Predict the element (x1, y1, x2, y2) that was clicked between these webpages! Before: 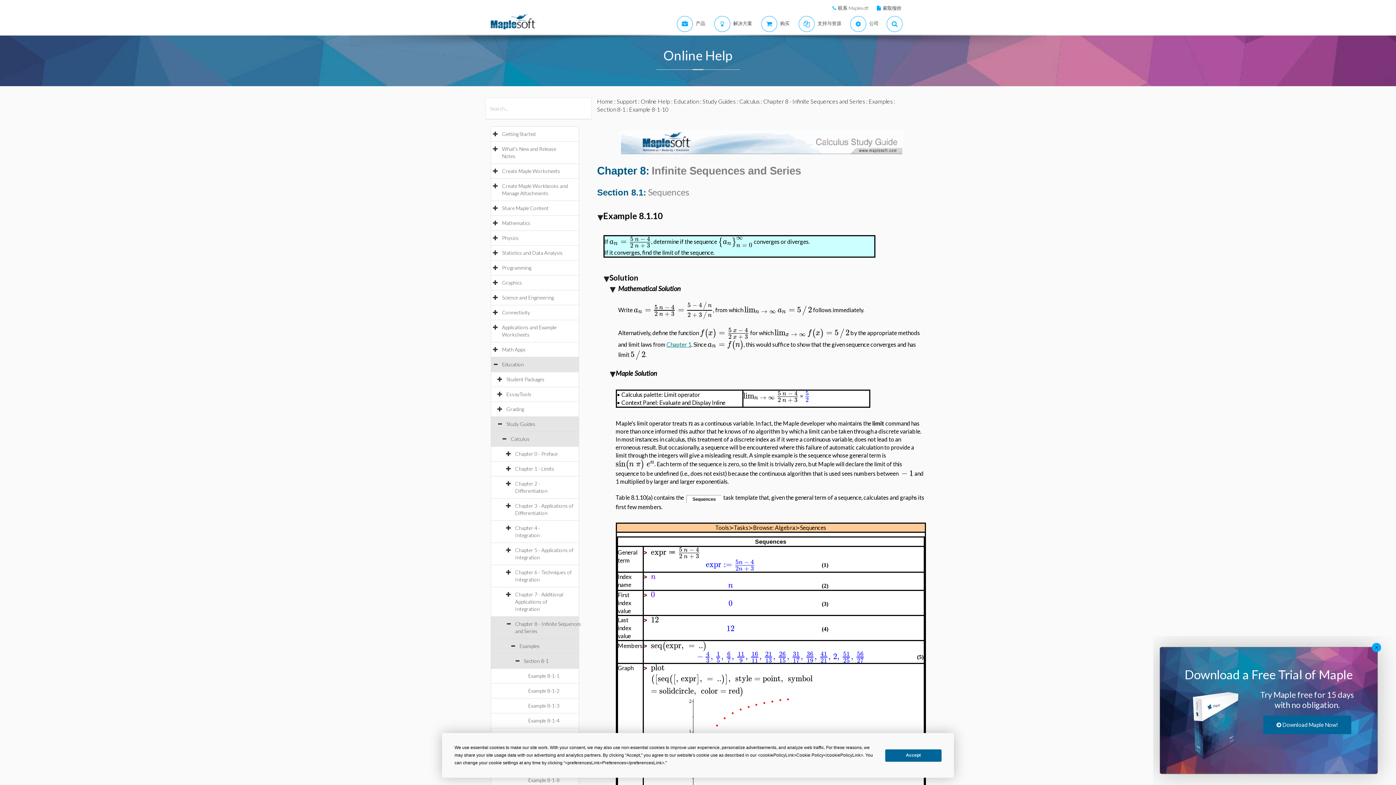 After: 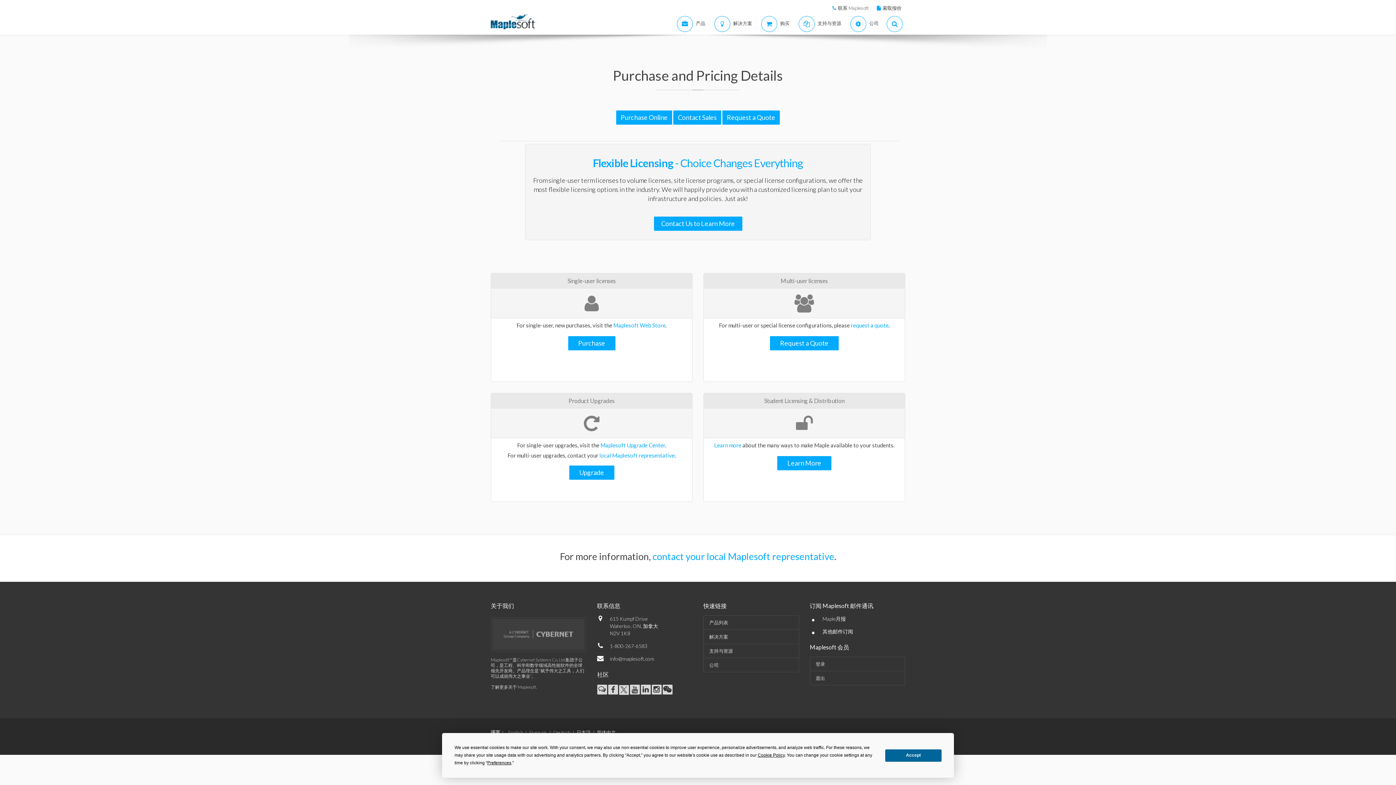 Action: bbox: (754, 13, 792, 34) label:  
购买